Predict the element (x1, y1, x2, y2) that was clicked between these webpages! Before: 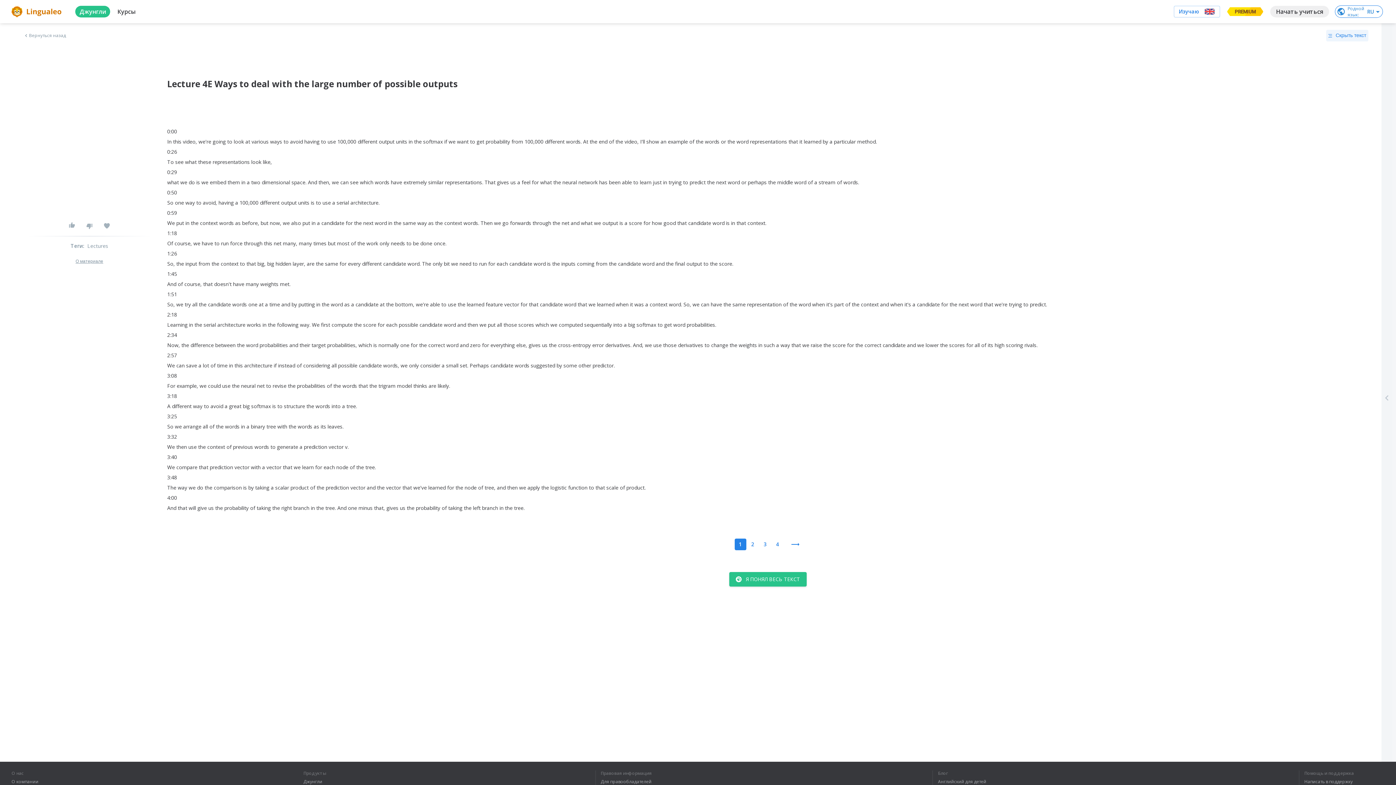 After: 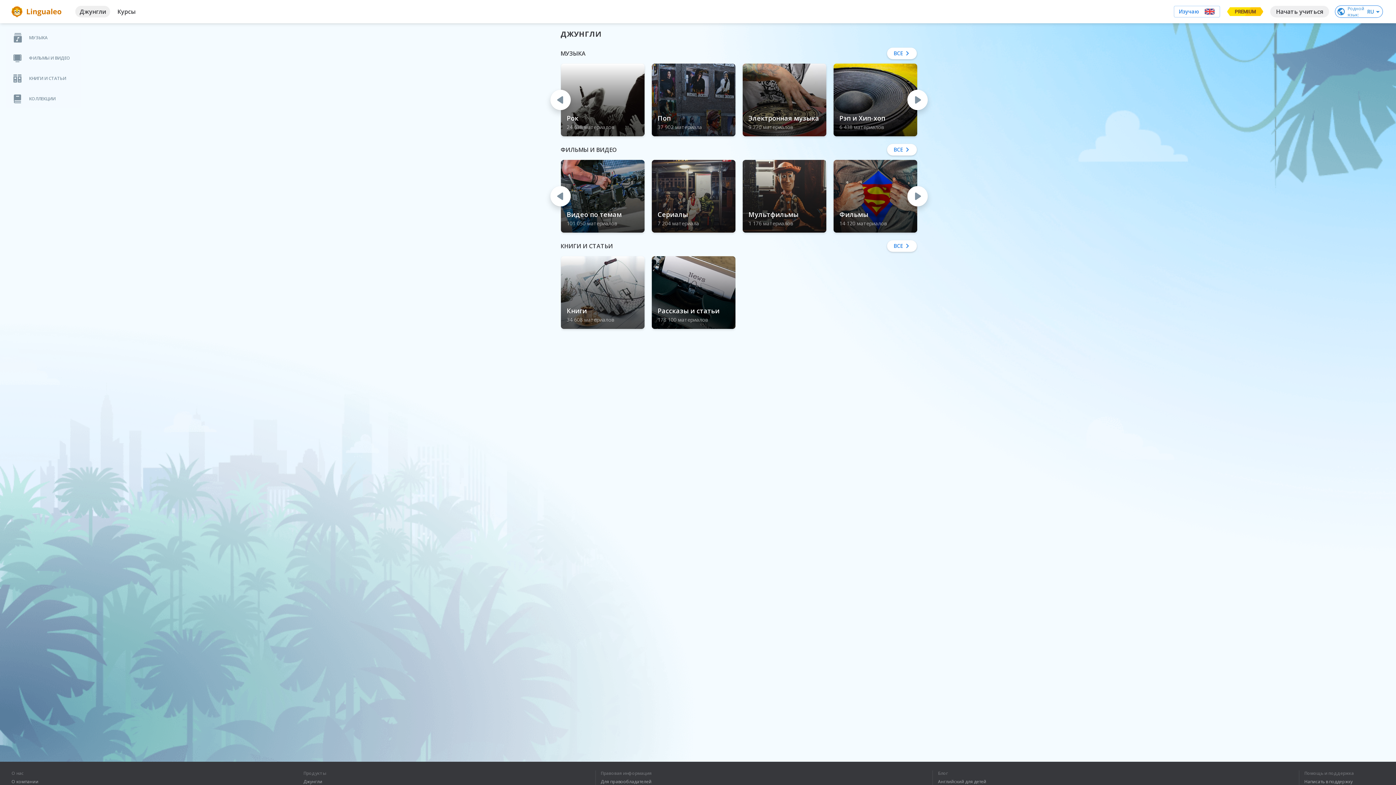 Action: bbox: (79, 5, 105, 17) label: Джунгли